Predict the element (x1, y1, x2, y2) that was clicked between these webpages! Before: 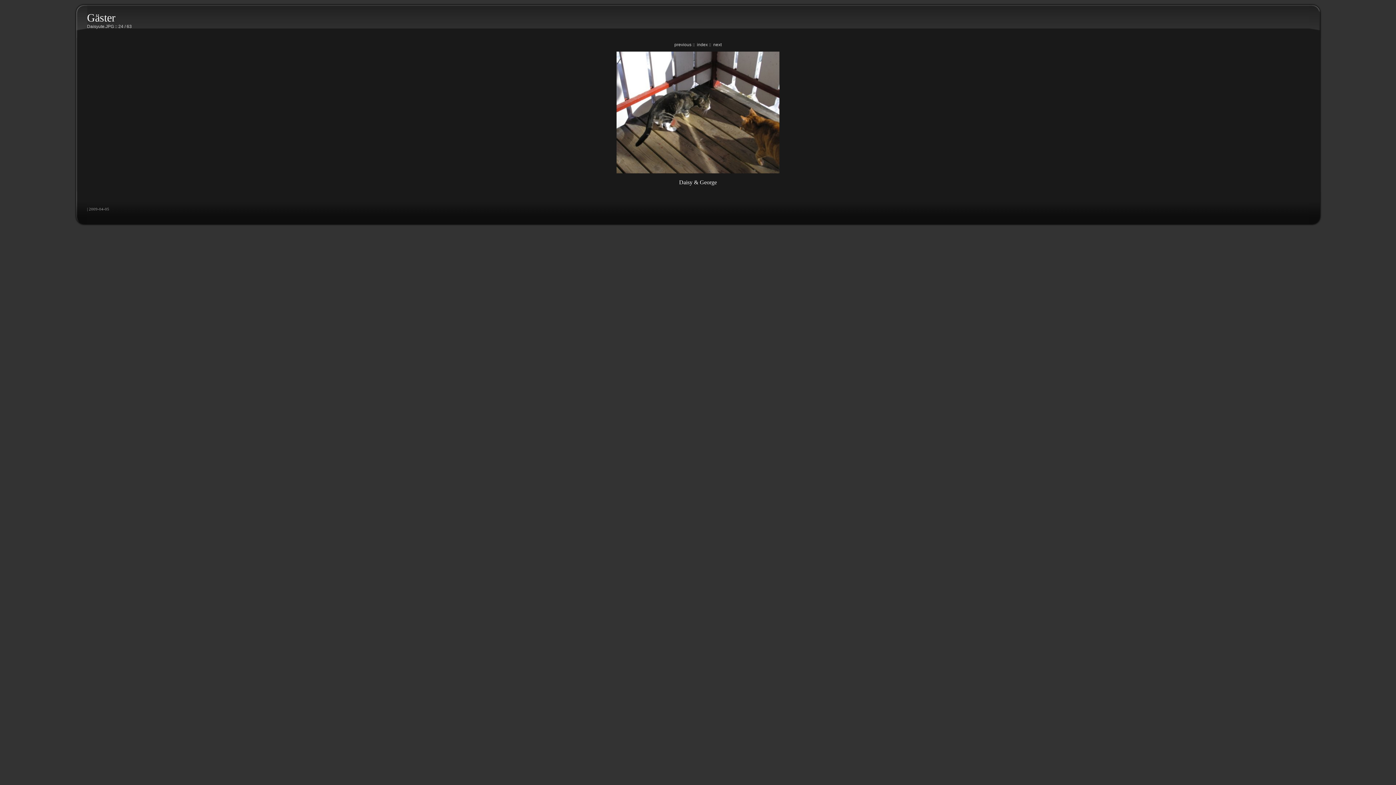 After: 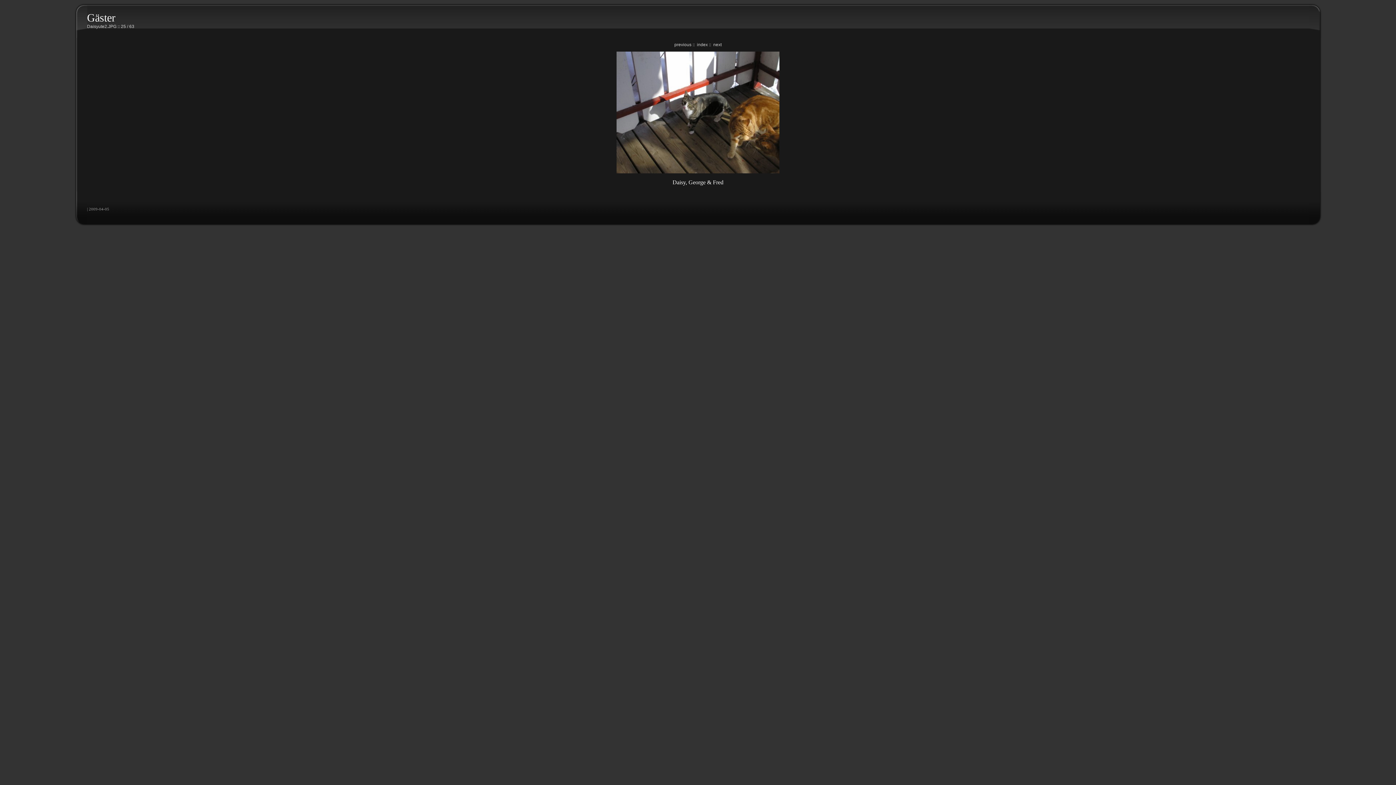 Action: label: next bbox: (713, 42, 721, 47)